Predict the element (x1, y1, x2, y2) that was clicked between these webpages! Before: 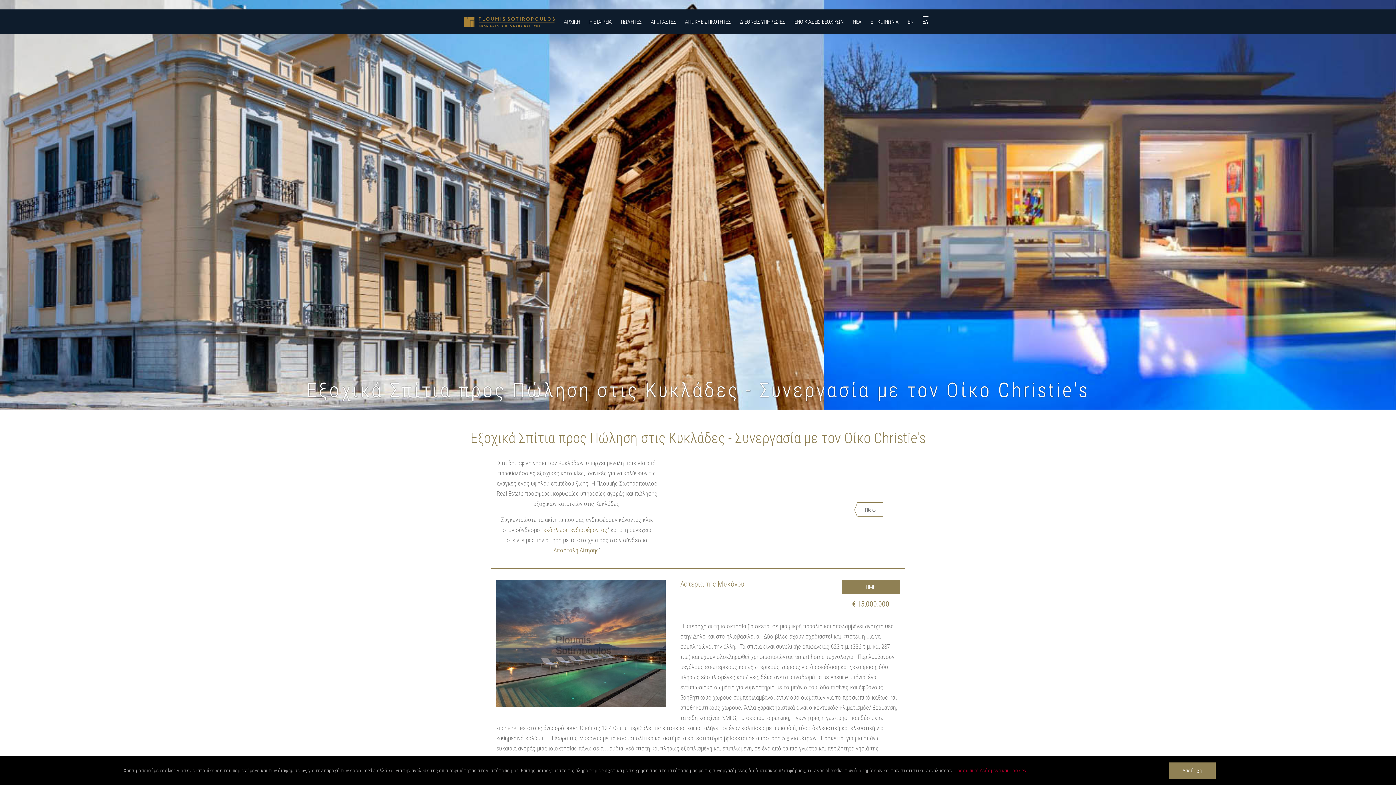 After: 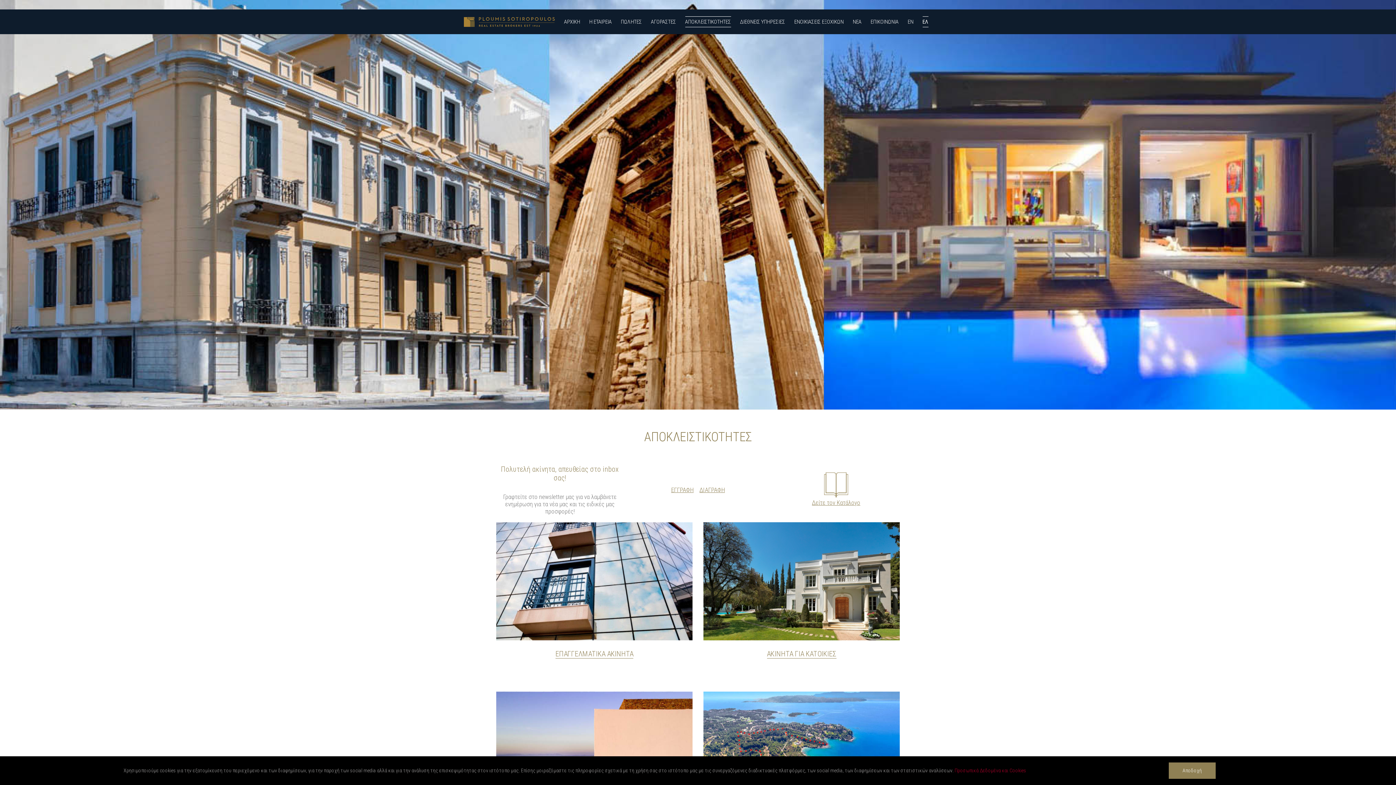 Action: label: ΑΠΟΚΛΕΙΣΤΙΚΟΤΗΤΕΣ bbox: (685, 16, 731, 27)